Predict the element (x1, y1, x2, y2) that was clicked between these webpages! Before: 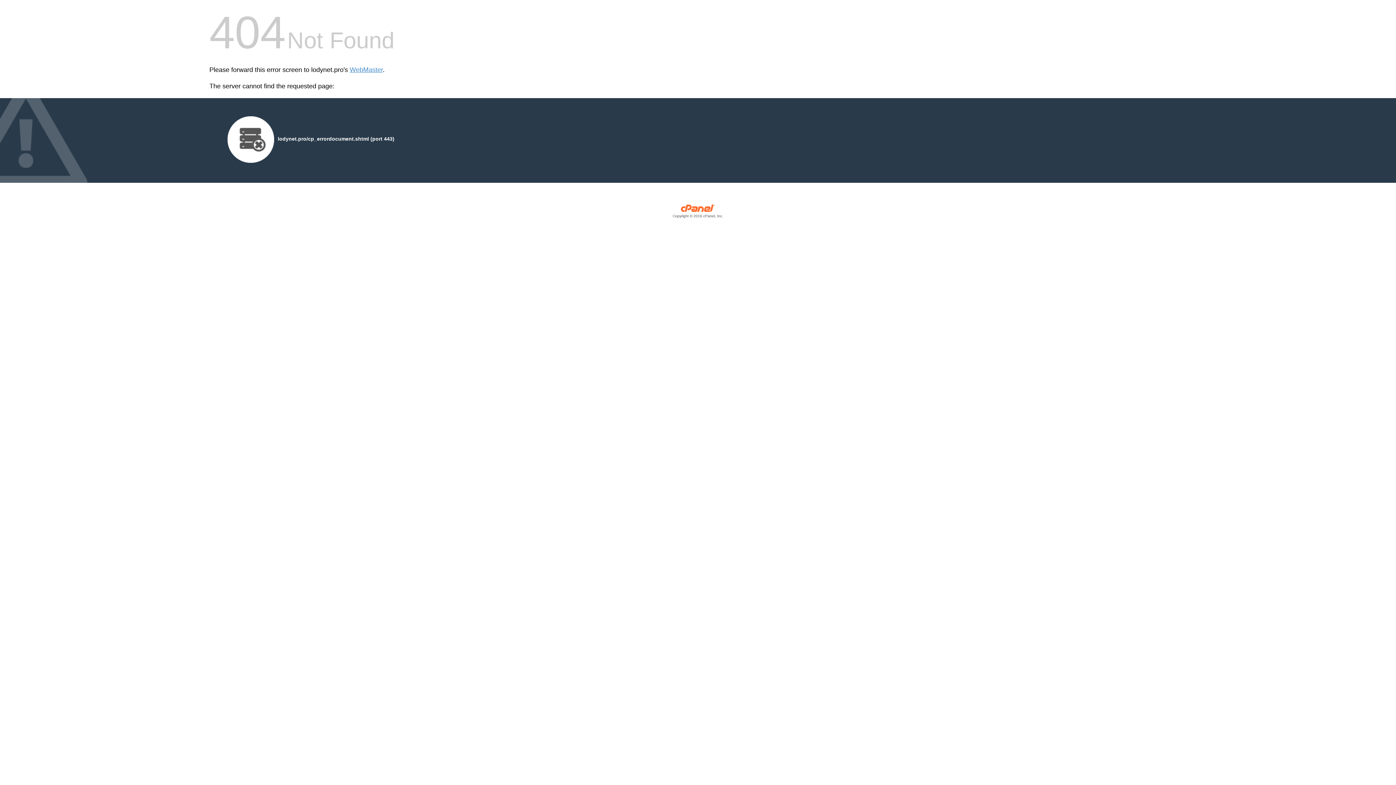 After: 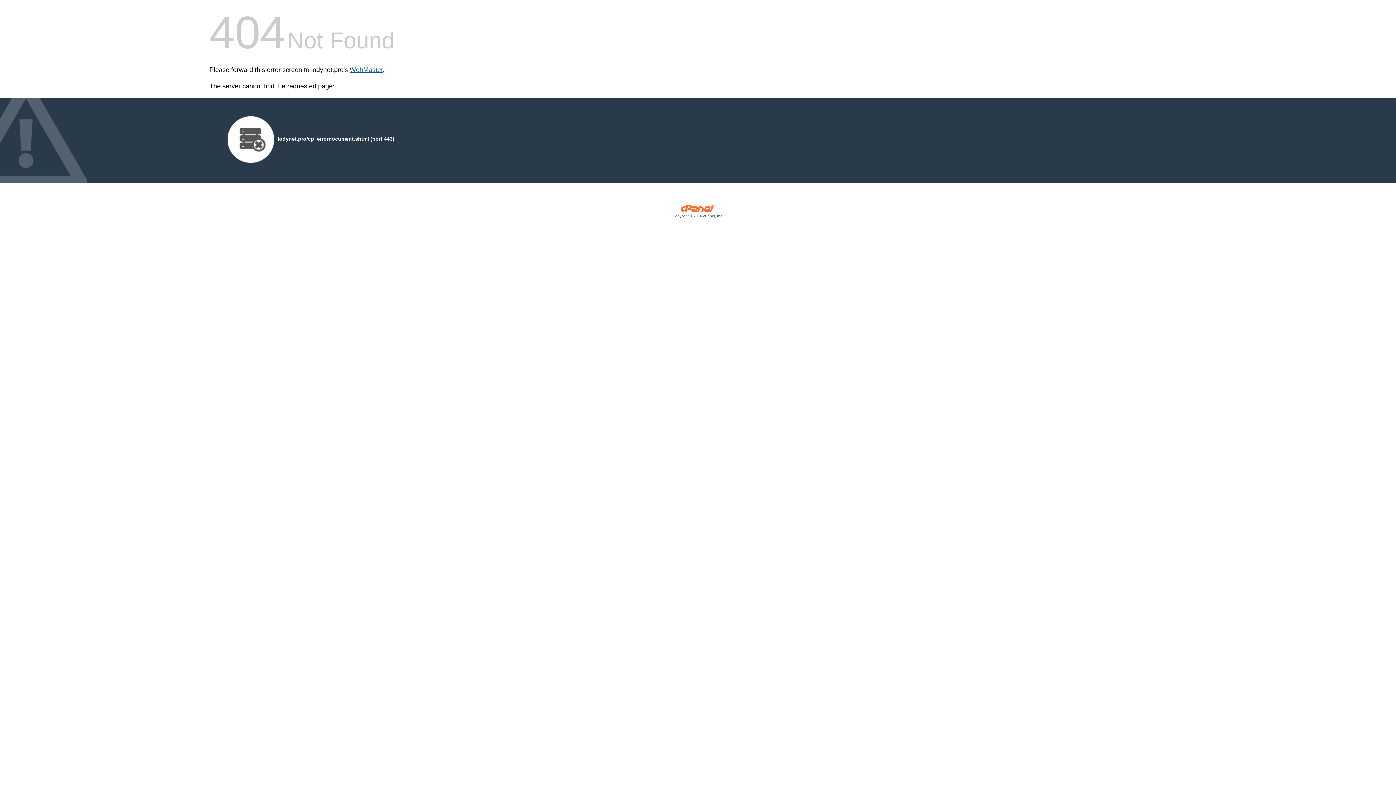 Action: label: WebMaster bbox: (349, 66, 382, 73)